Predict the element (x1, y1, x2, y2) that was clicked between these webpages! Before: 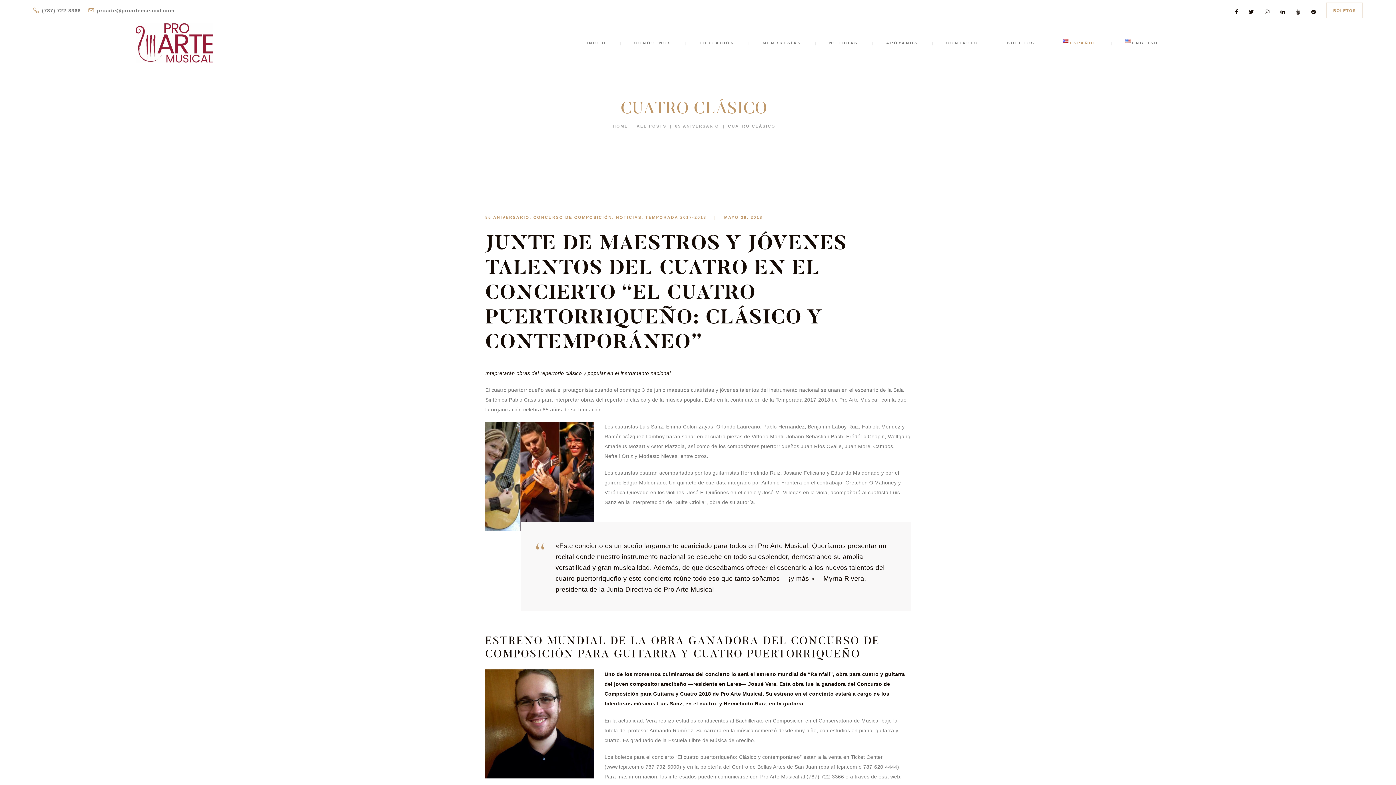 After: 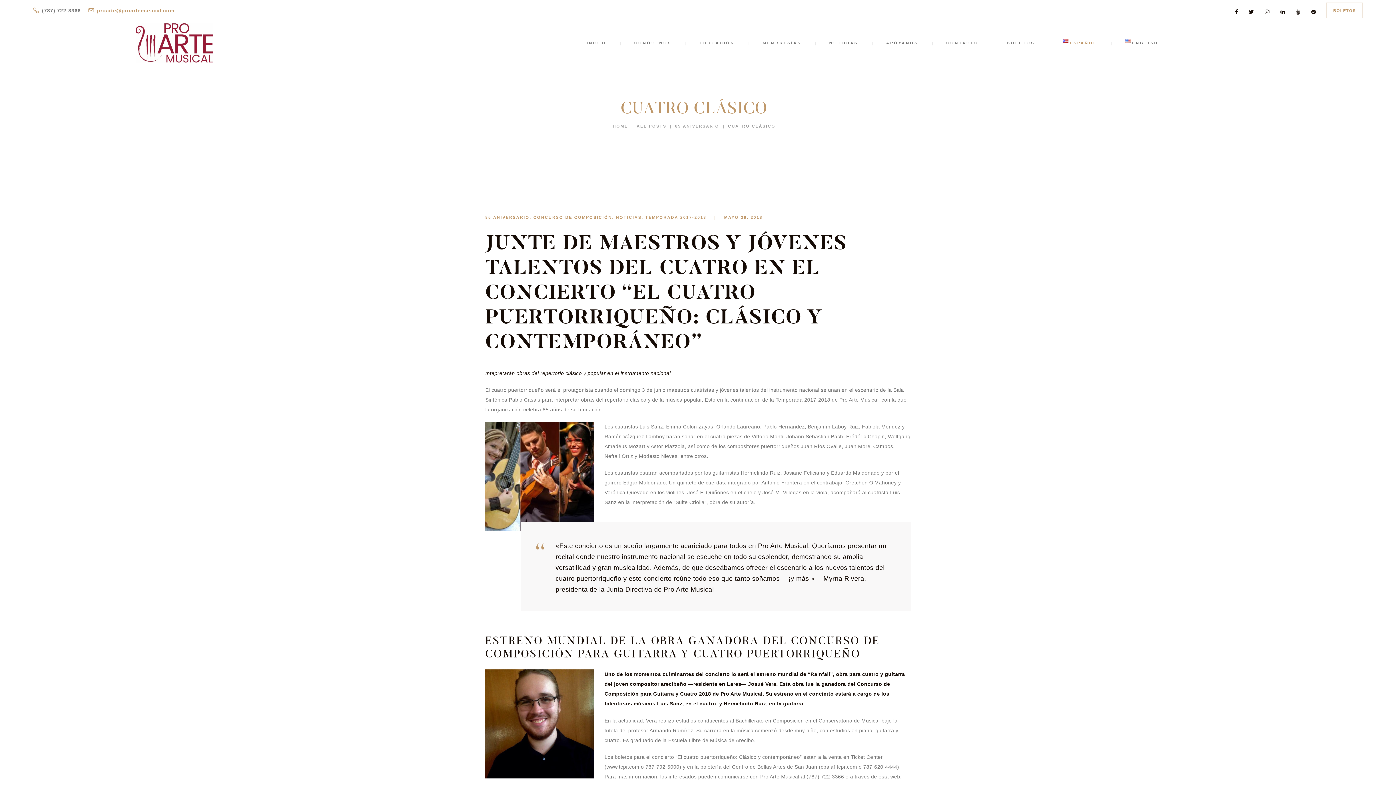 Action: bbox: (88, 7, 174, 13) label: proarte@proartemusical.com